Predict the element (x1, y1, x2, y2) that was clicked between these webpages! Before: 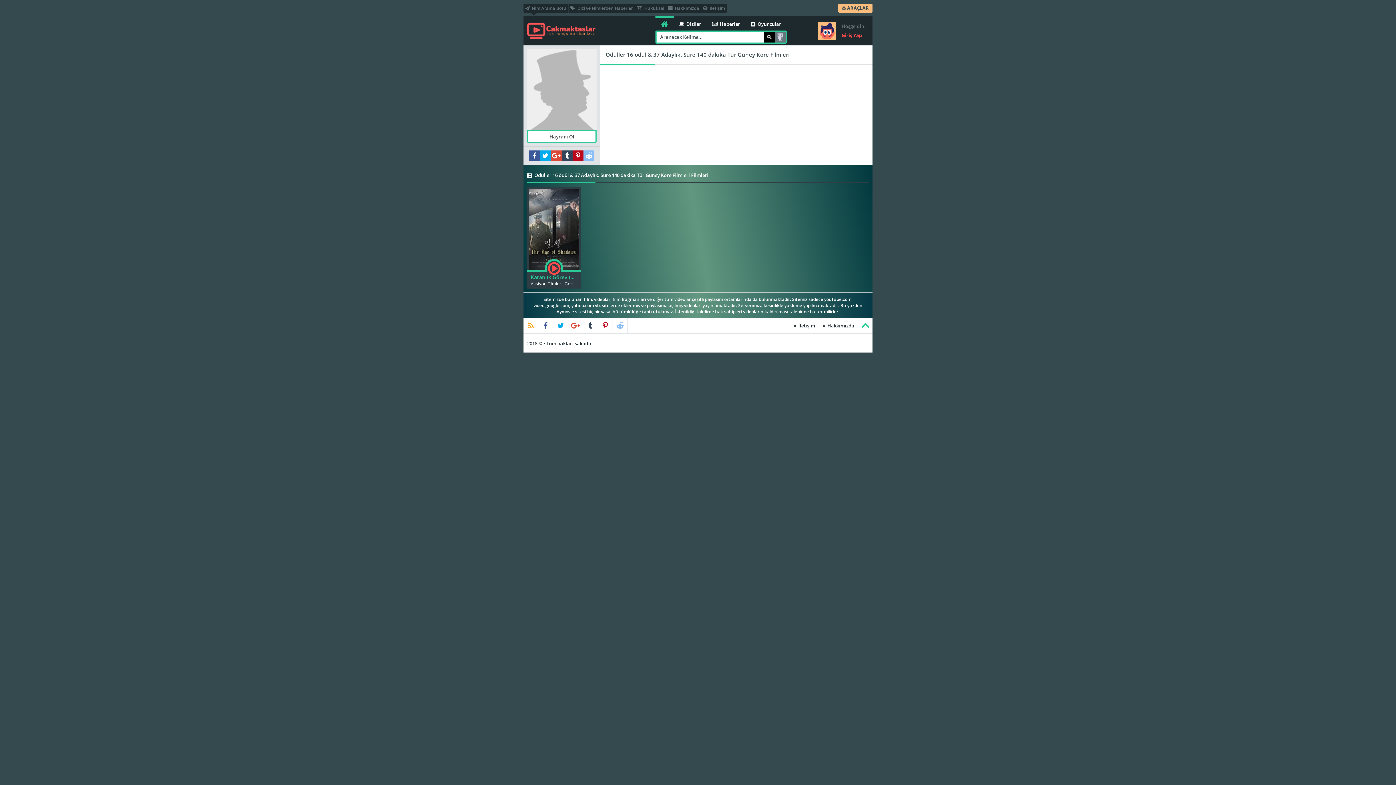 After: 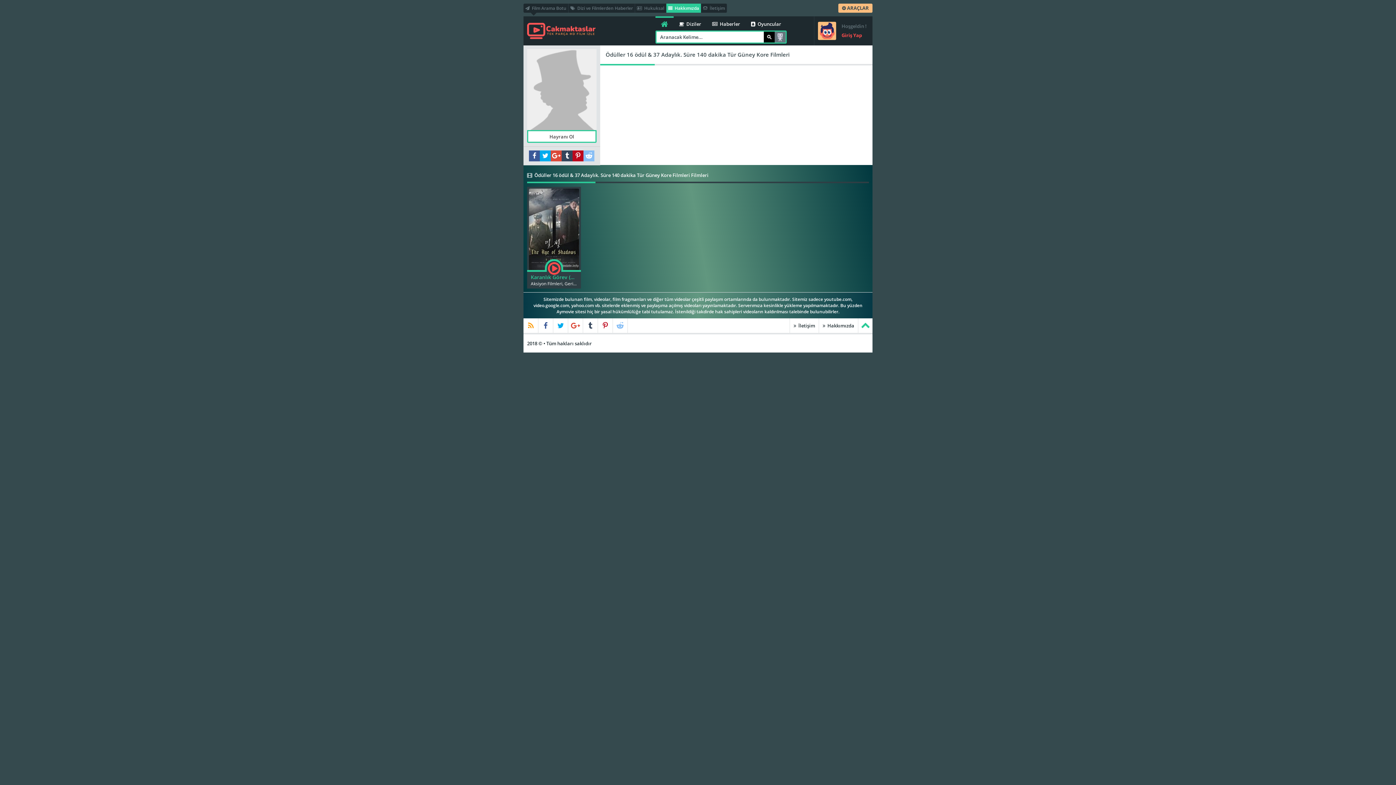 Action: label:   Hakkımızda bbox: (666, 3, 701, 12)